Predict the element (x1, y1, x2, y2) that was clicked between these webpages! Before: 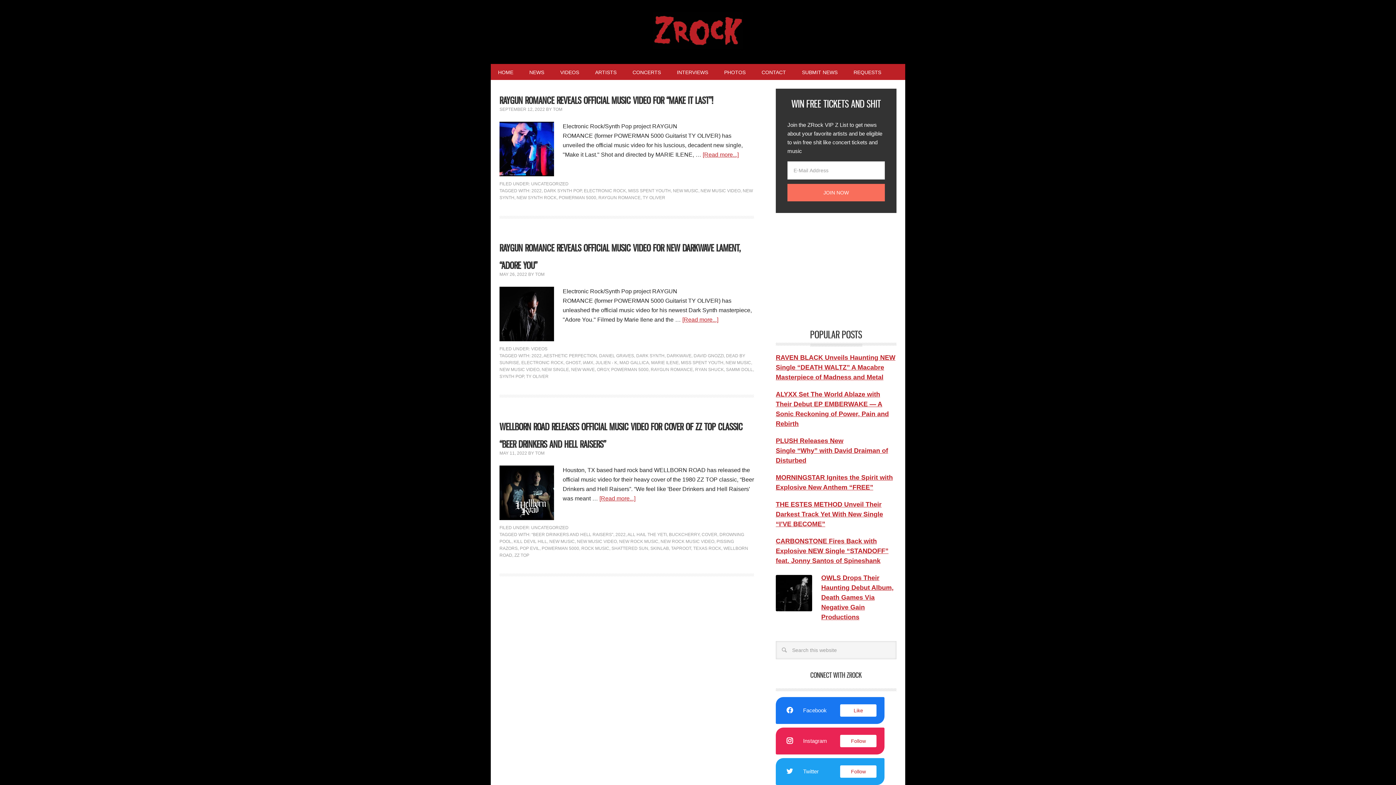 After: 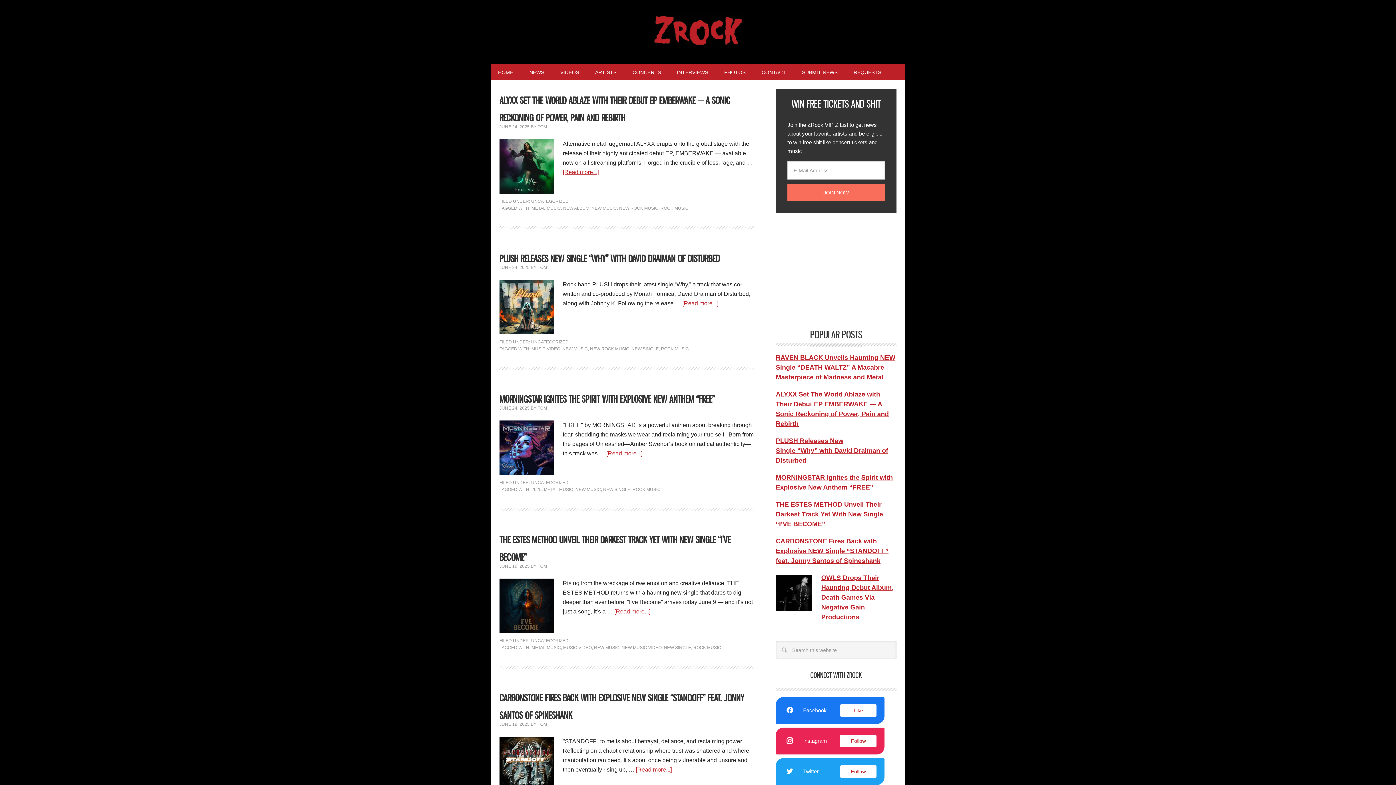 Action: label: TOM bbox: (535, 272, 544, 277)